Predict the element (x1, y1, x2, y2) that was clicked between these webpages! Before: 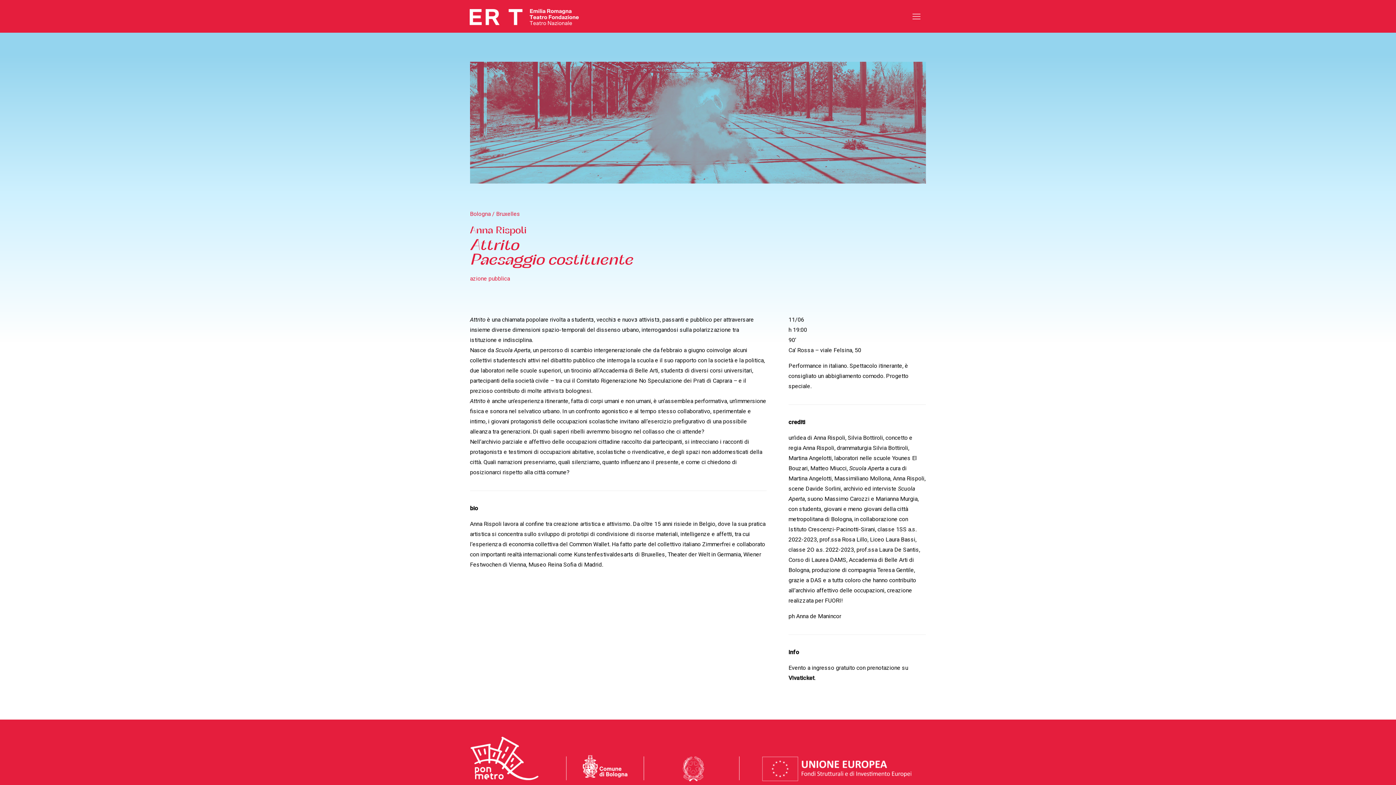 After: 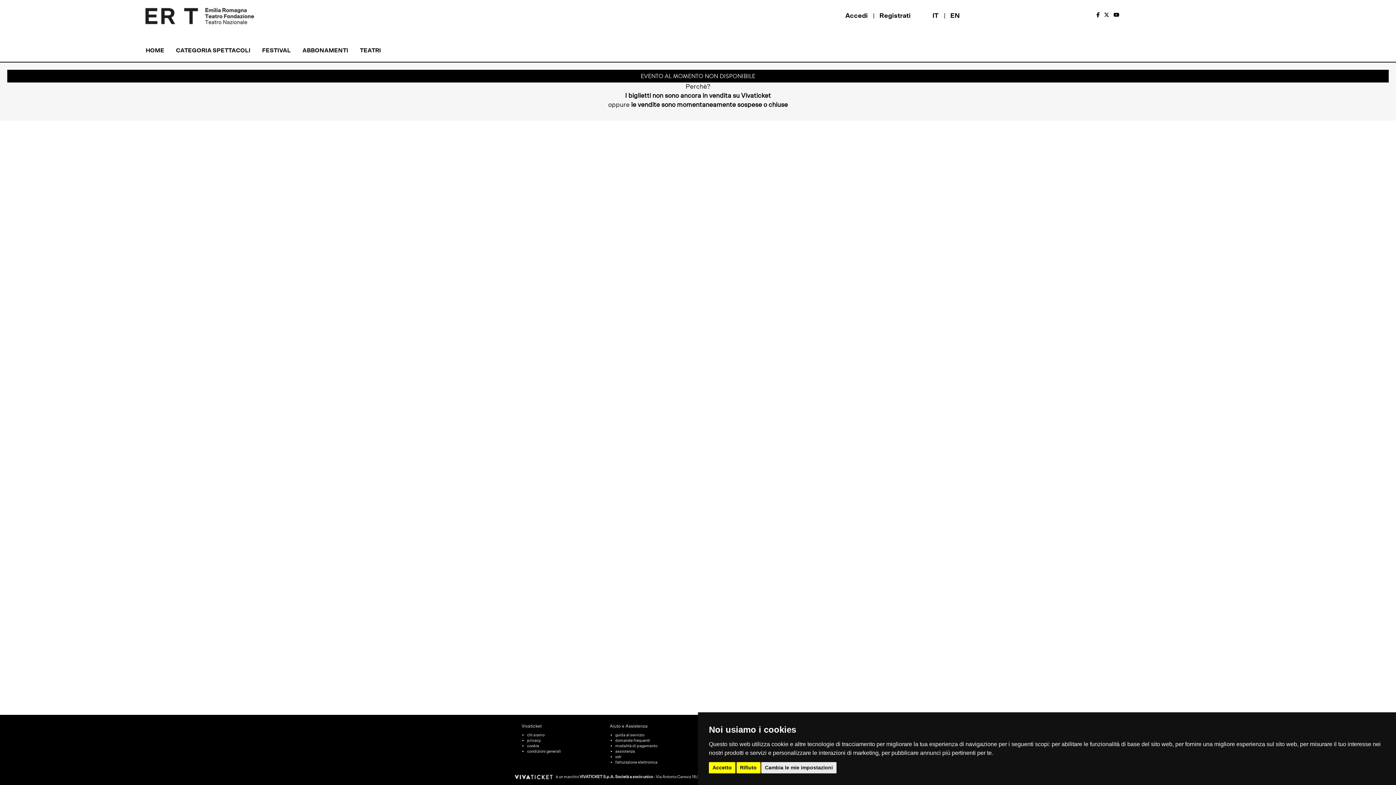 Action: label: Vivaticket bbox: (788, 674, 814, 681)